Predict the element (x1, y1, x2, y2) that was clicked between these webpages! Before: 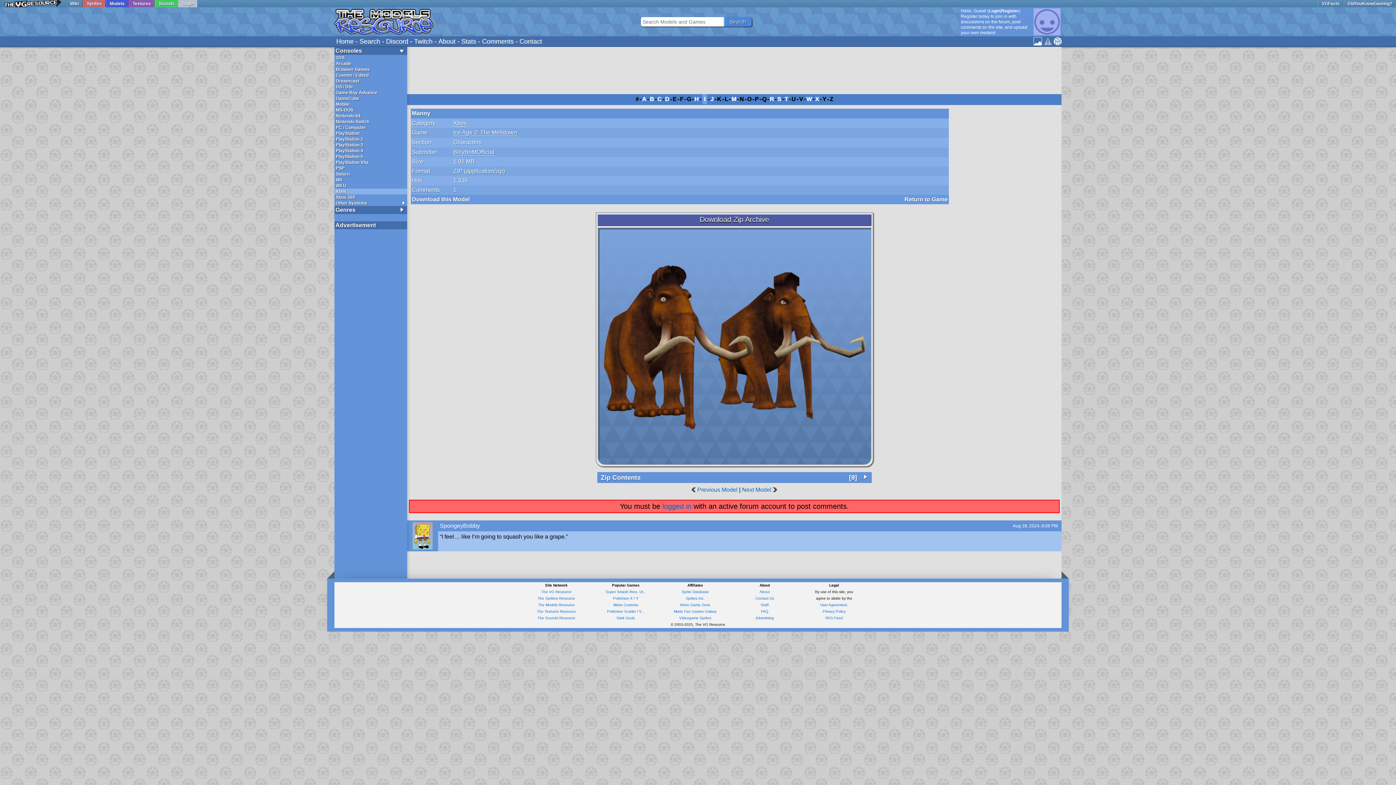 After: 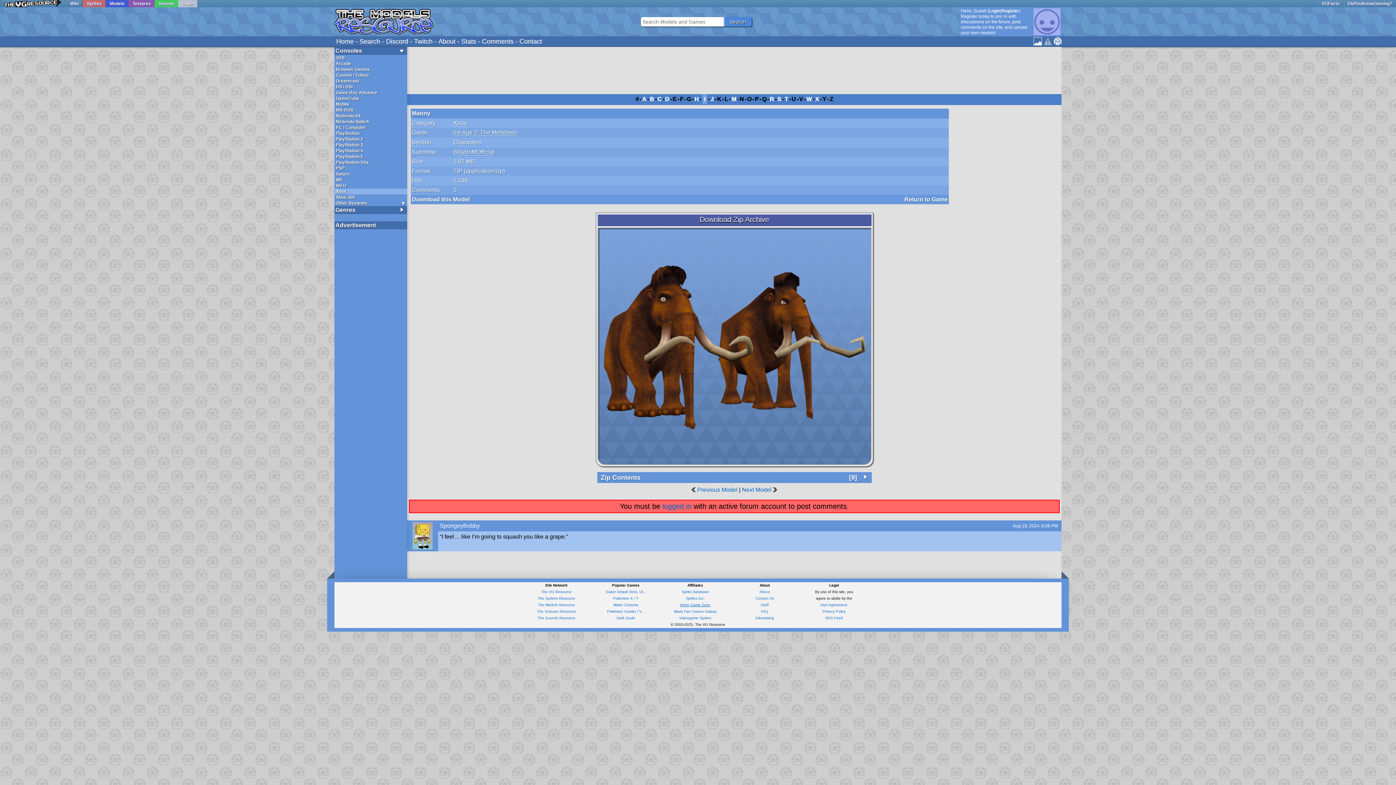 Action: bbox: (680, 603, 710, 607) label: Retro Game Zone